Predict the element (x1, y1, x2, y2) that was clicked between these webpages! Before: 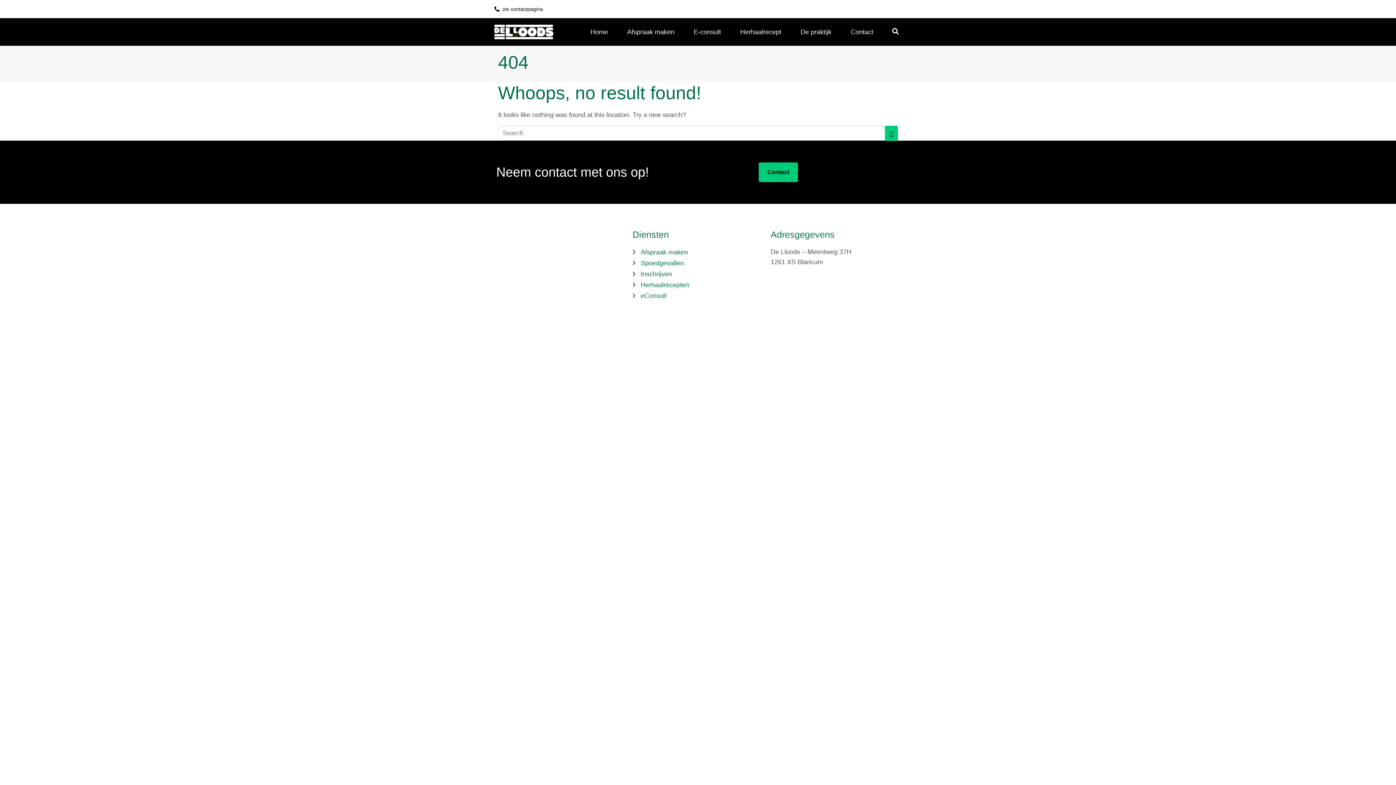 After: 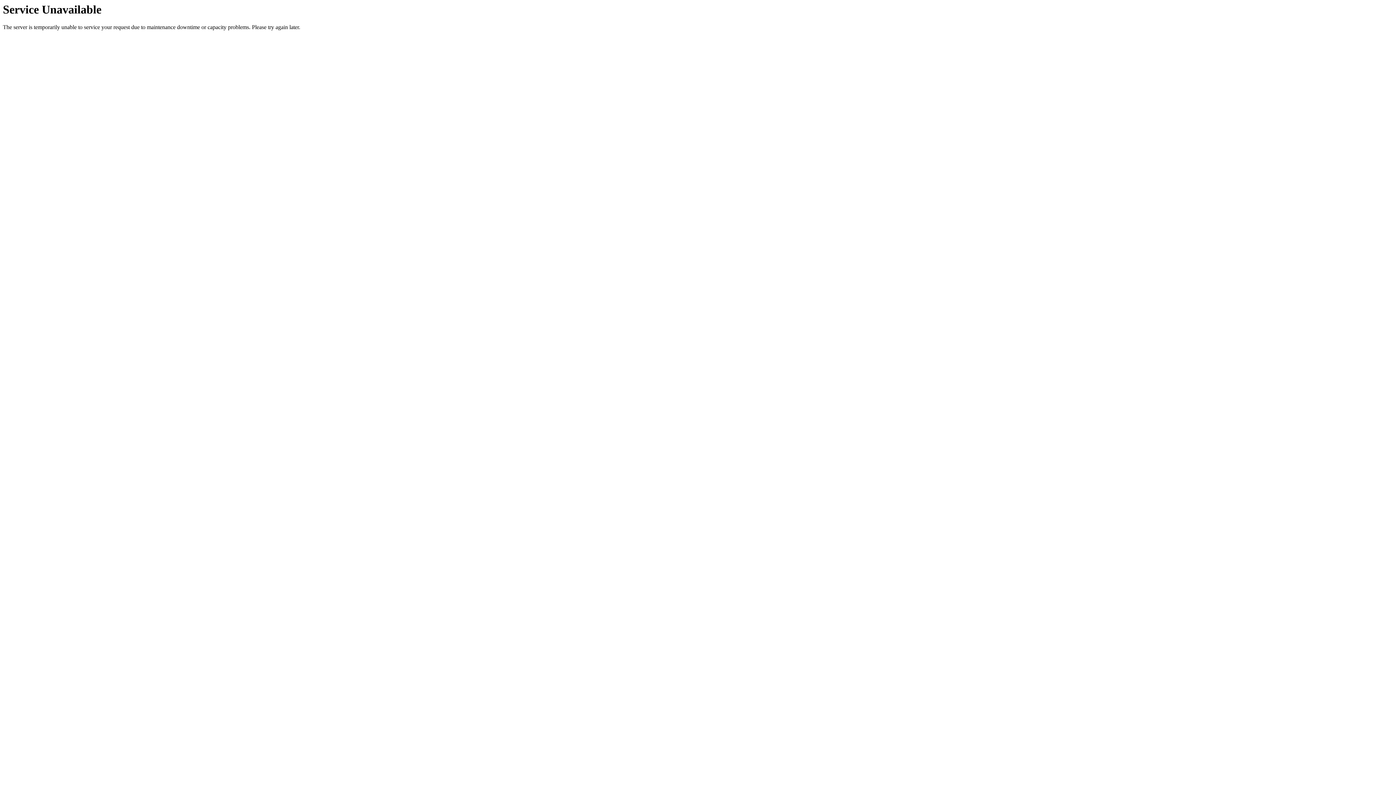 Action: bbox: (758, 162, 798, 182) label: Contact